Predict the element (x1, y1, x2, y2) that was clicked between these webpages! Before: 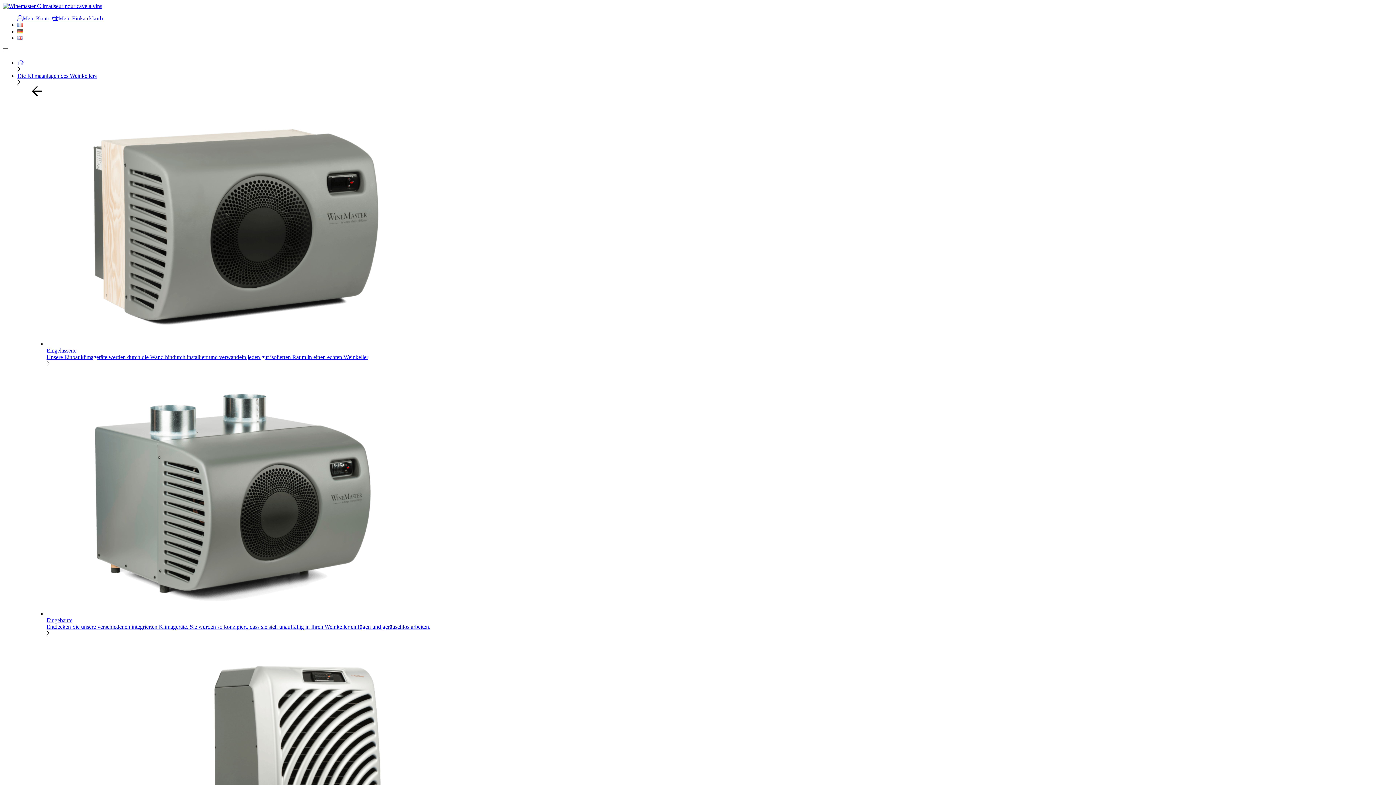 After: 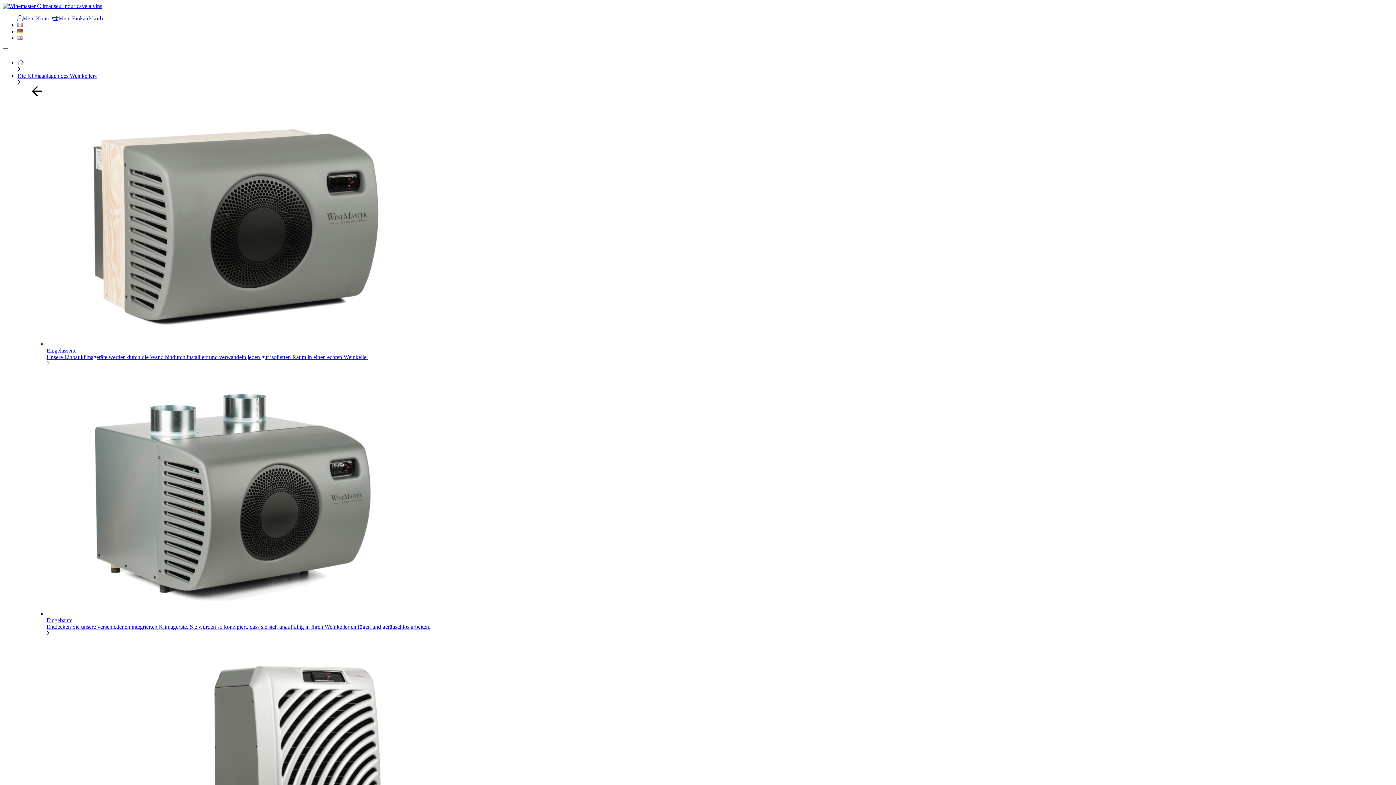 Action: label: Mein Einkaufskorb bbox: (52, 15, 102, 21)